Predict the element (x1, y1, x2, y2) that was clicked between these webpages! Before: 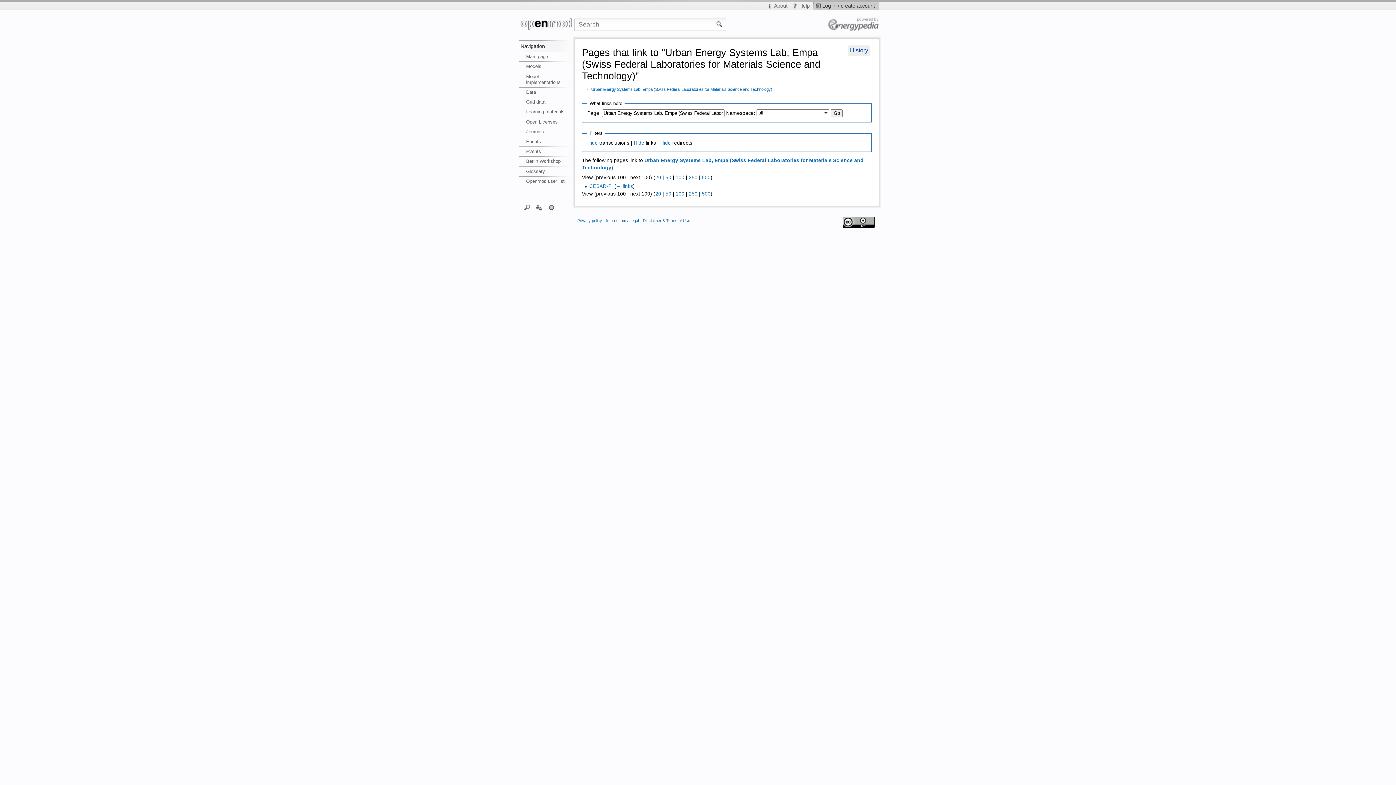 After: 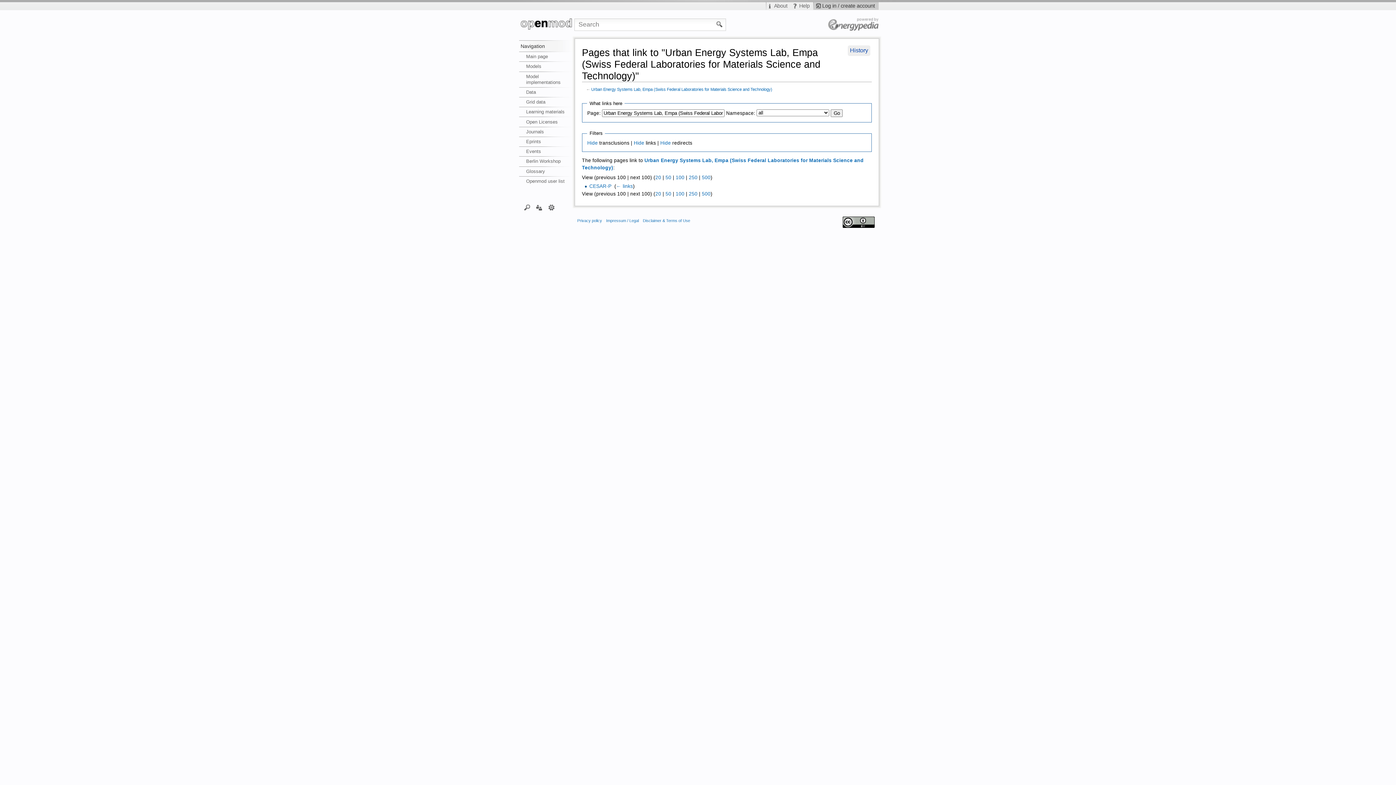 Action: label: 100 bbox: (675, 174, 684, 180)